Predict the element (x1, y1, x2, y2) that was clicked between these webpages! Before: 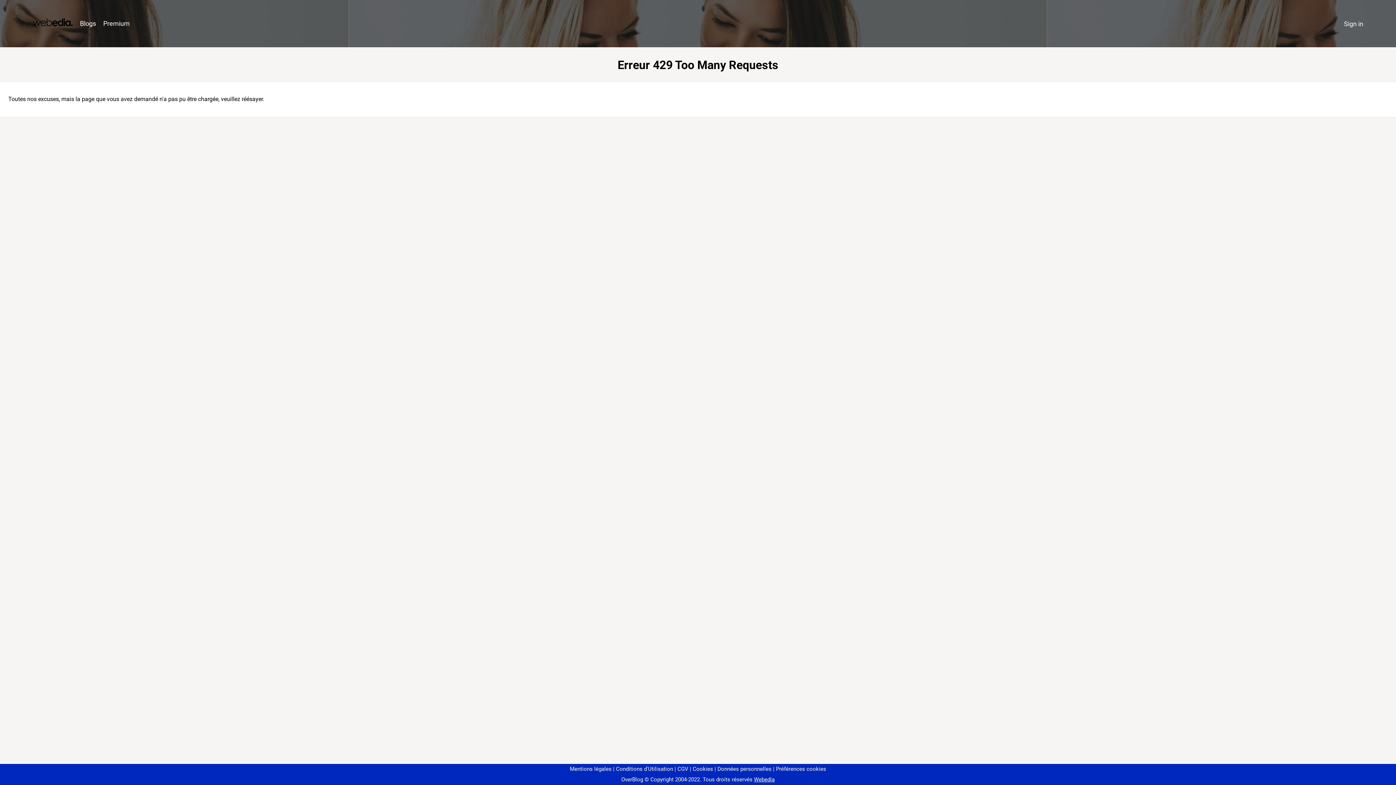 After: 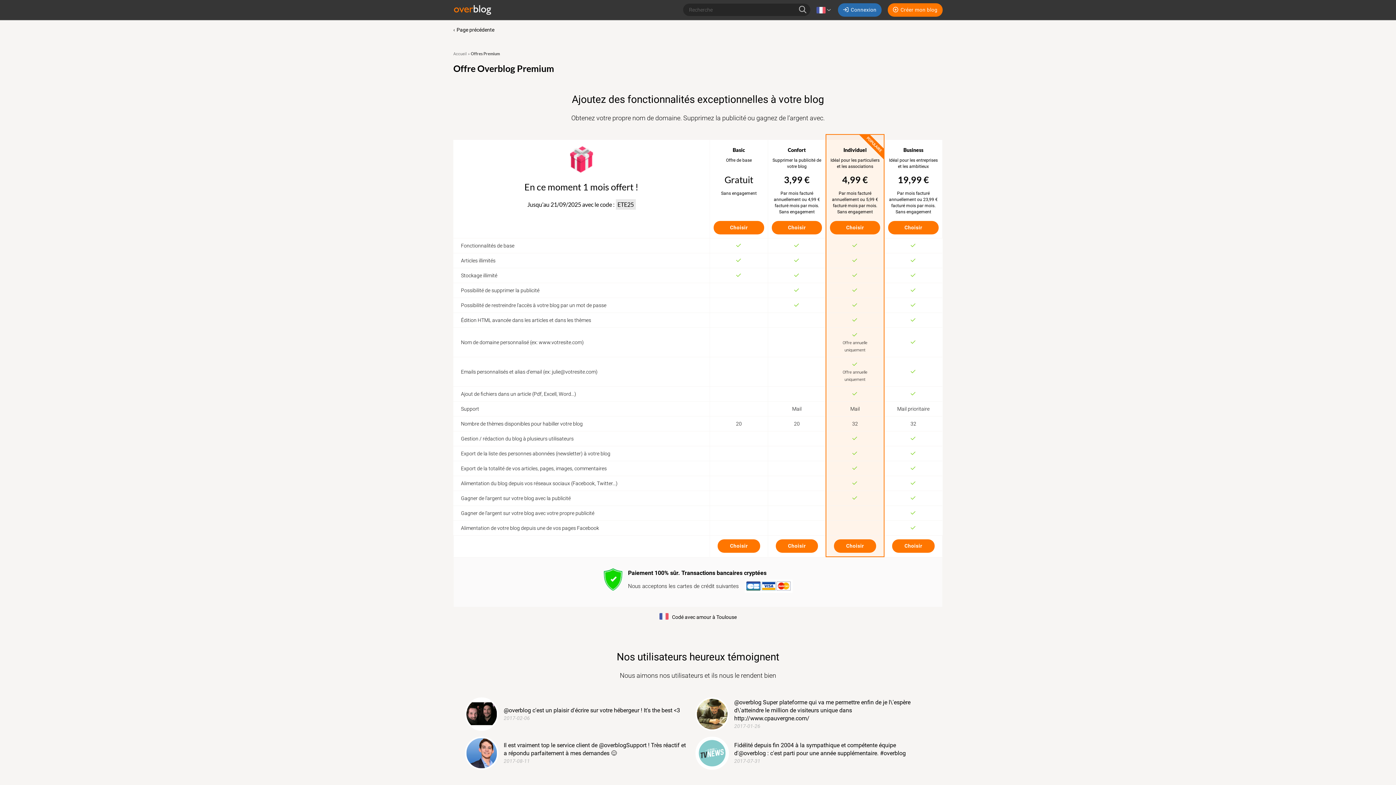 Action: bbox: (99, 16, 133, 31) label: Premium